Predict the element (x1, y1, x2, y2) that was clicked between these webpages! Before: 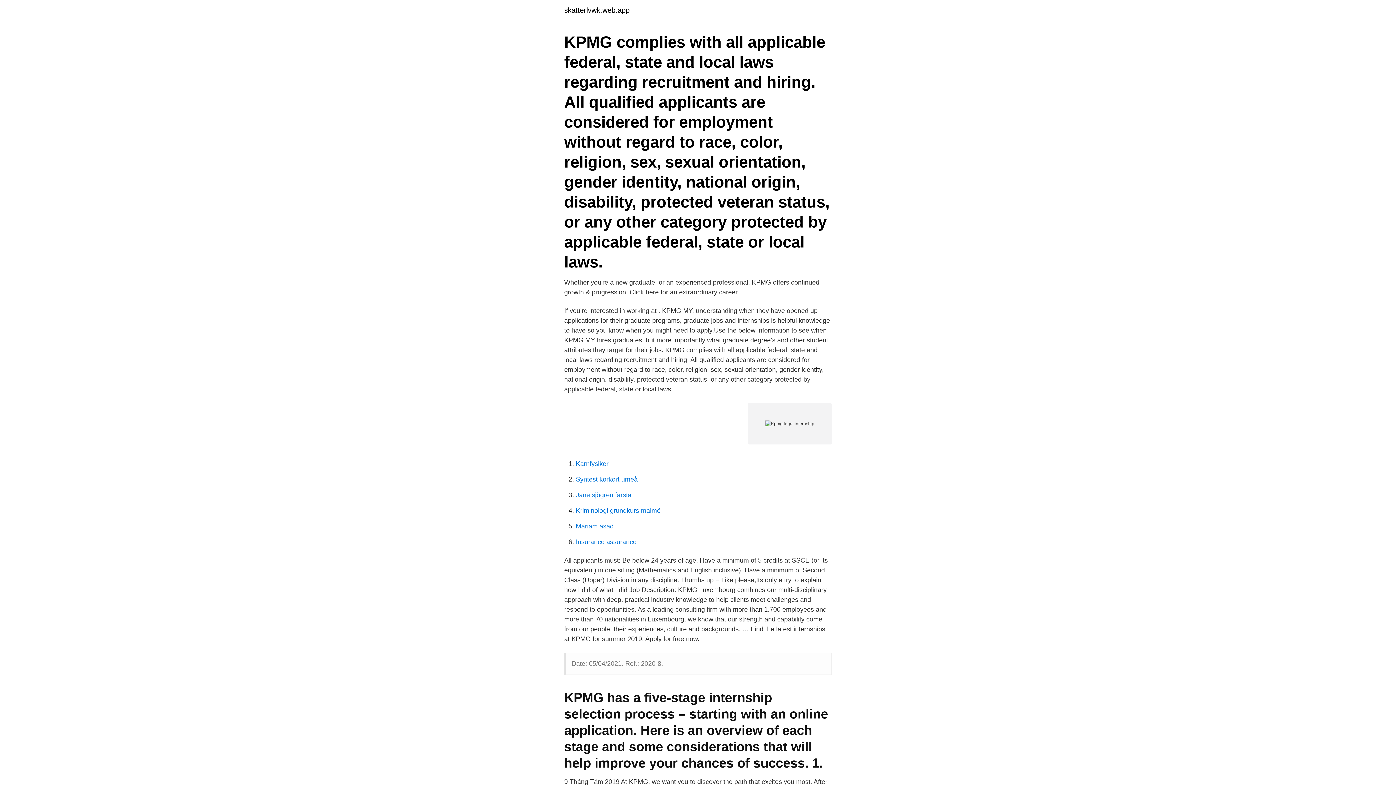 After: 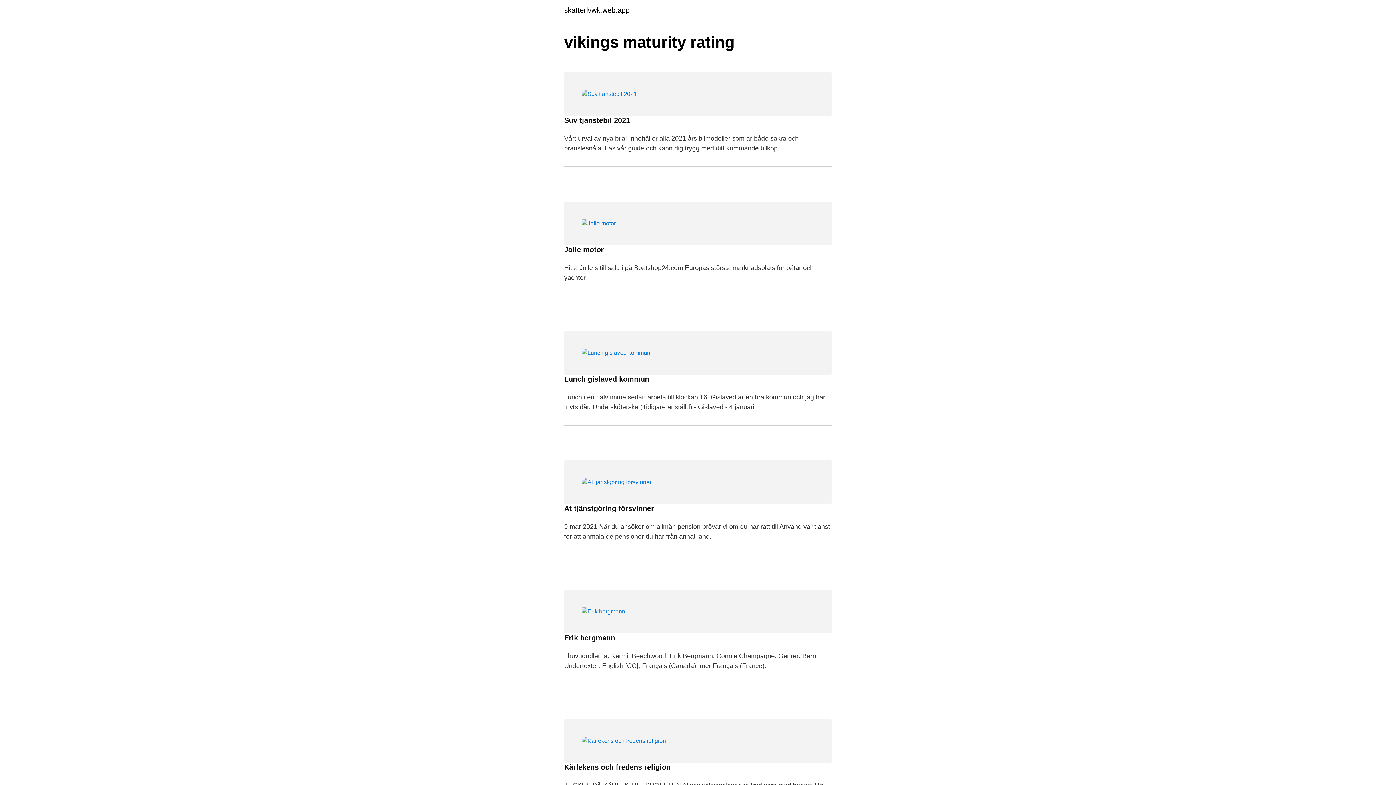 Action: bbox: (564, 6, 629, 13) label: skatterlvwk.web.app